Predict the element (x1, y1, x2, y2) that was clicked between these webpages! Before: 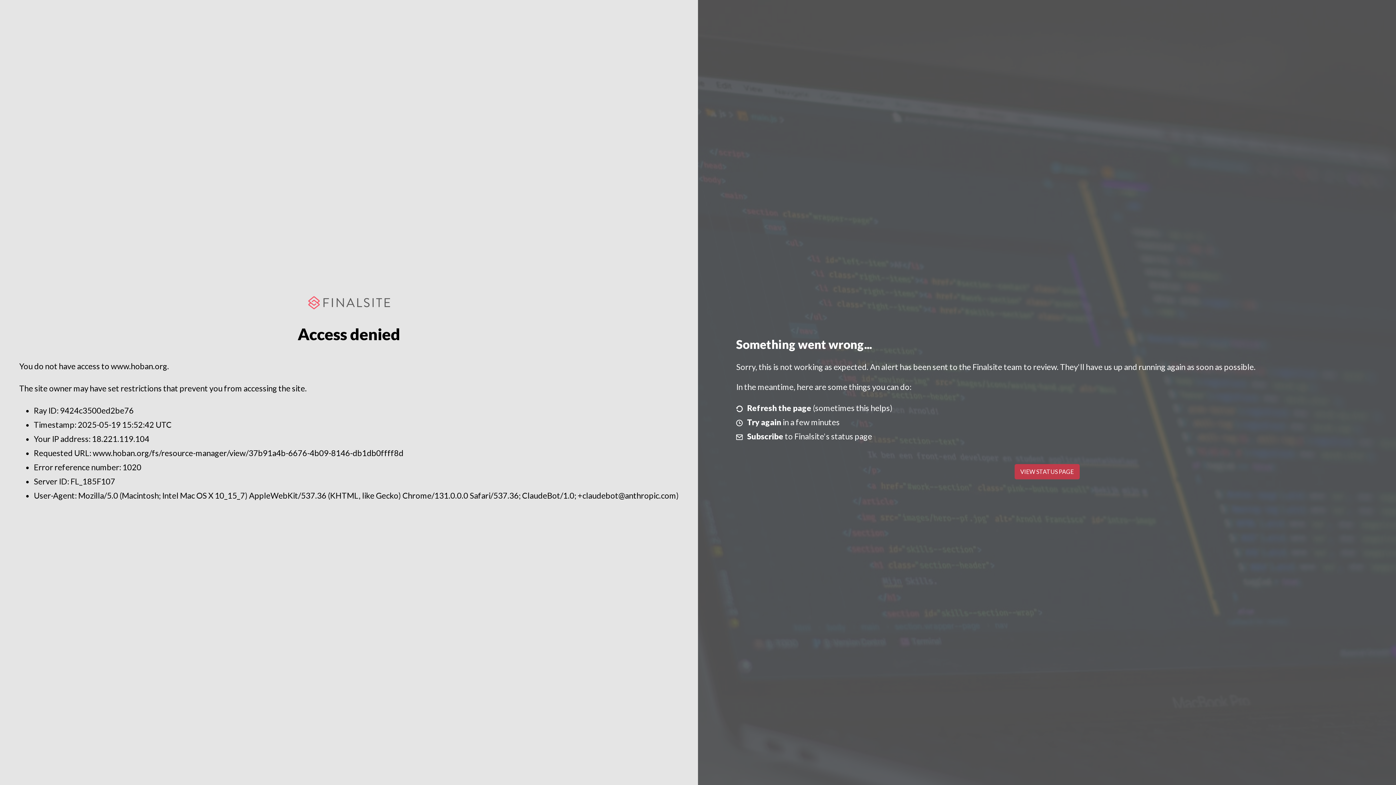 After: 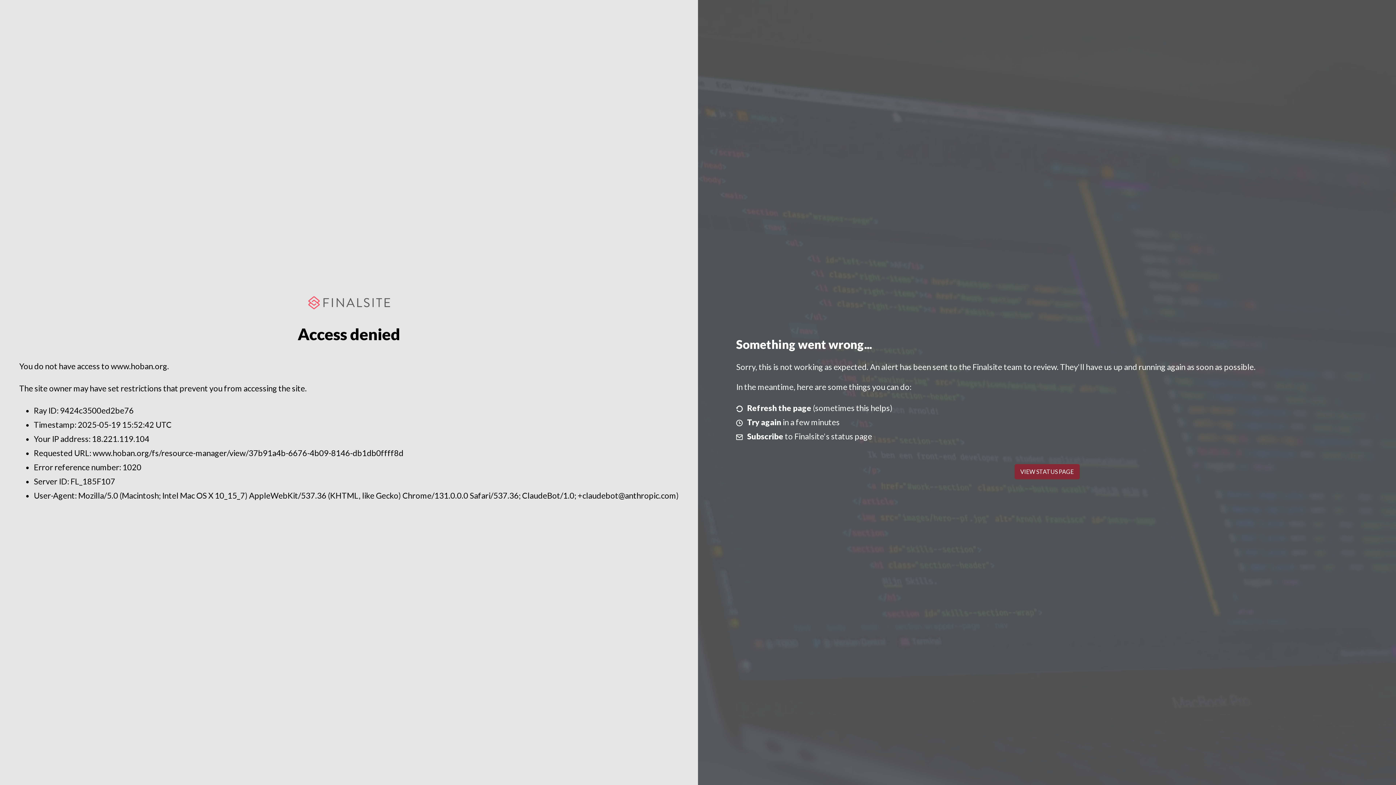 Action: label: VIEW STATUS PAGE bbox: (1014, 464, 1079, 479)